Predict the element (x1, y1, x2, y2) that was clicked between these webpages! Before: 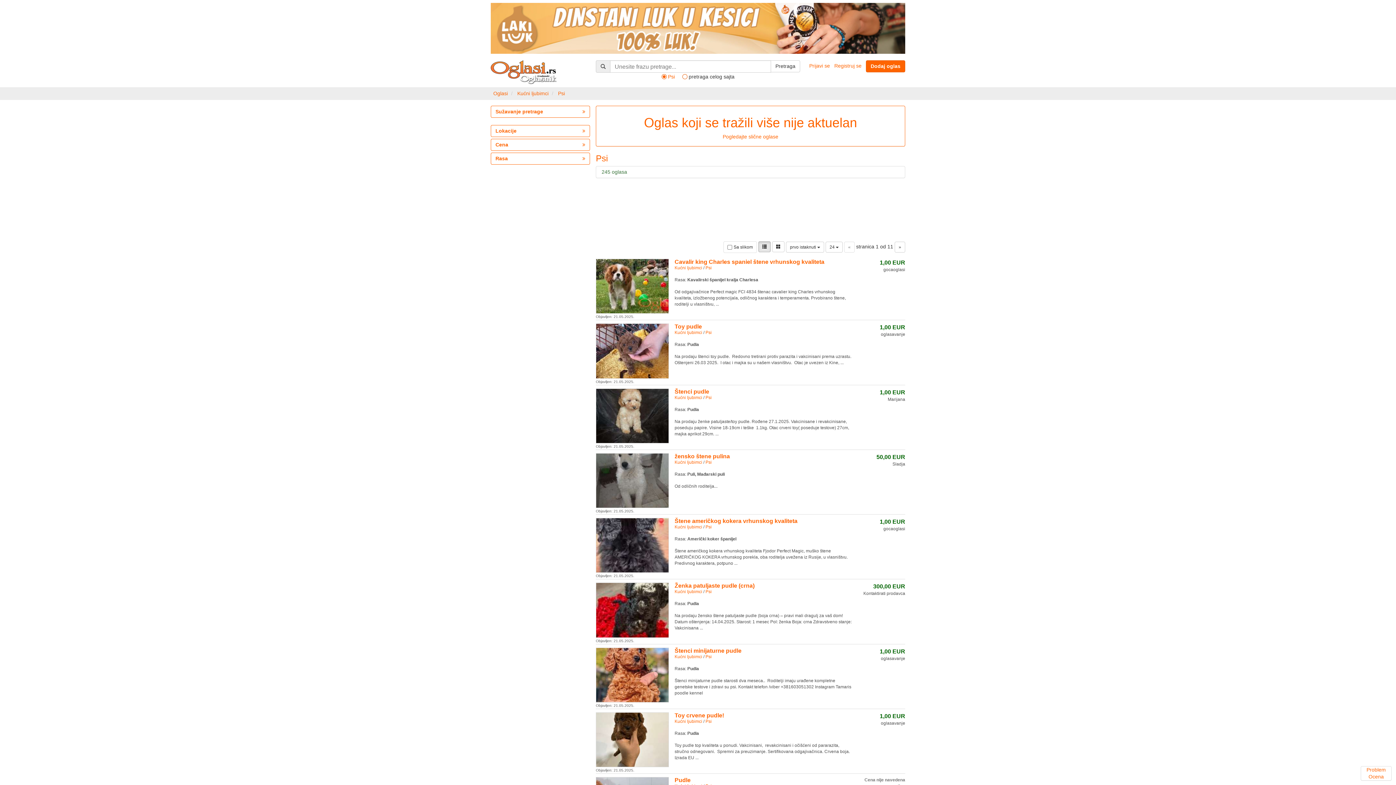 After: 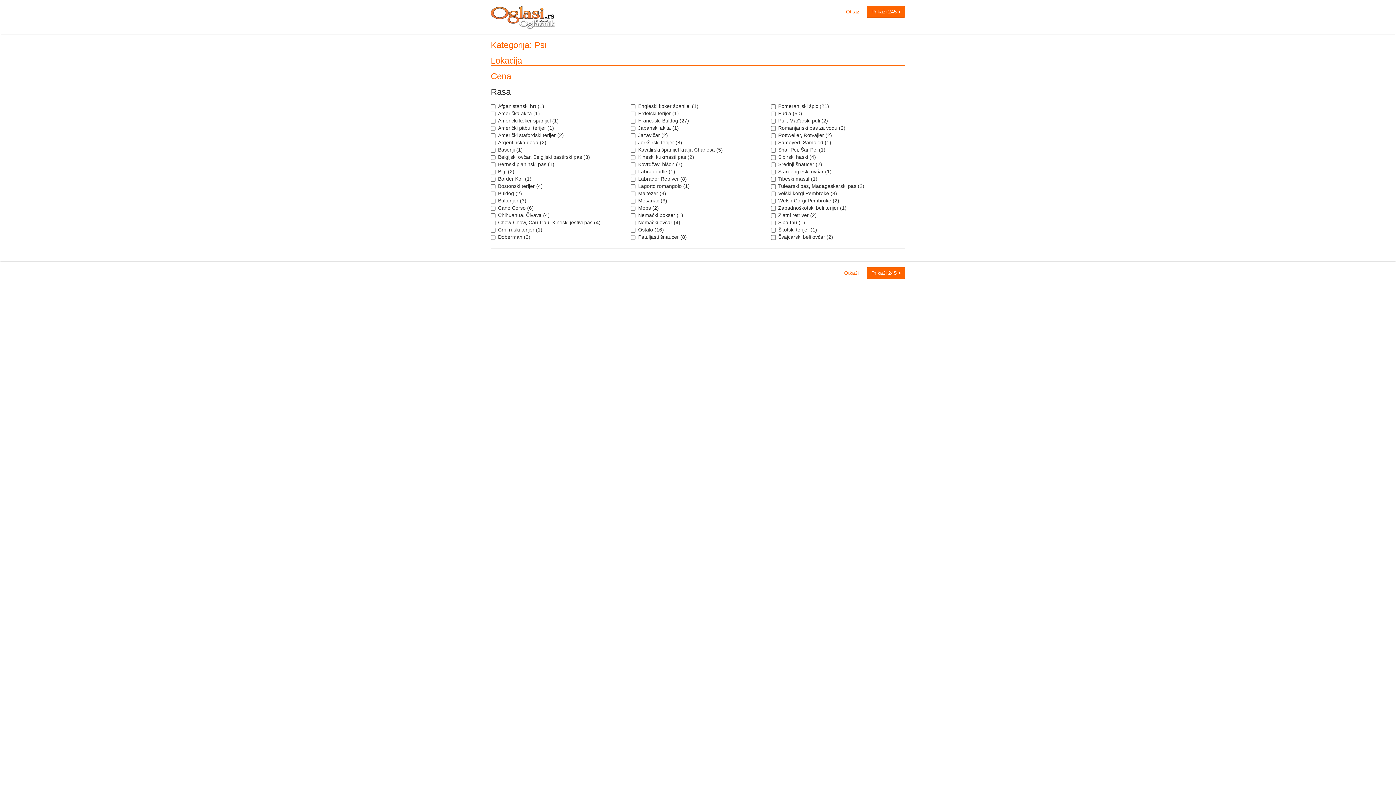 Action: label: Rasa bbox: (490, 152, 590, 164)